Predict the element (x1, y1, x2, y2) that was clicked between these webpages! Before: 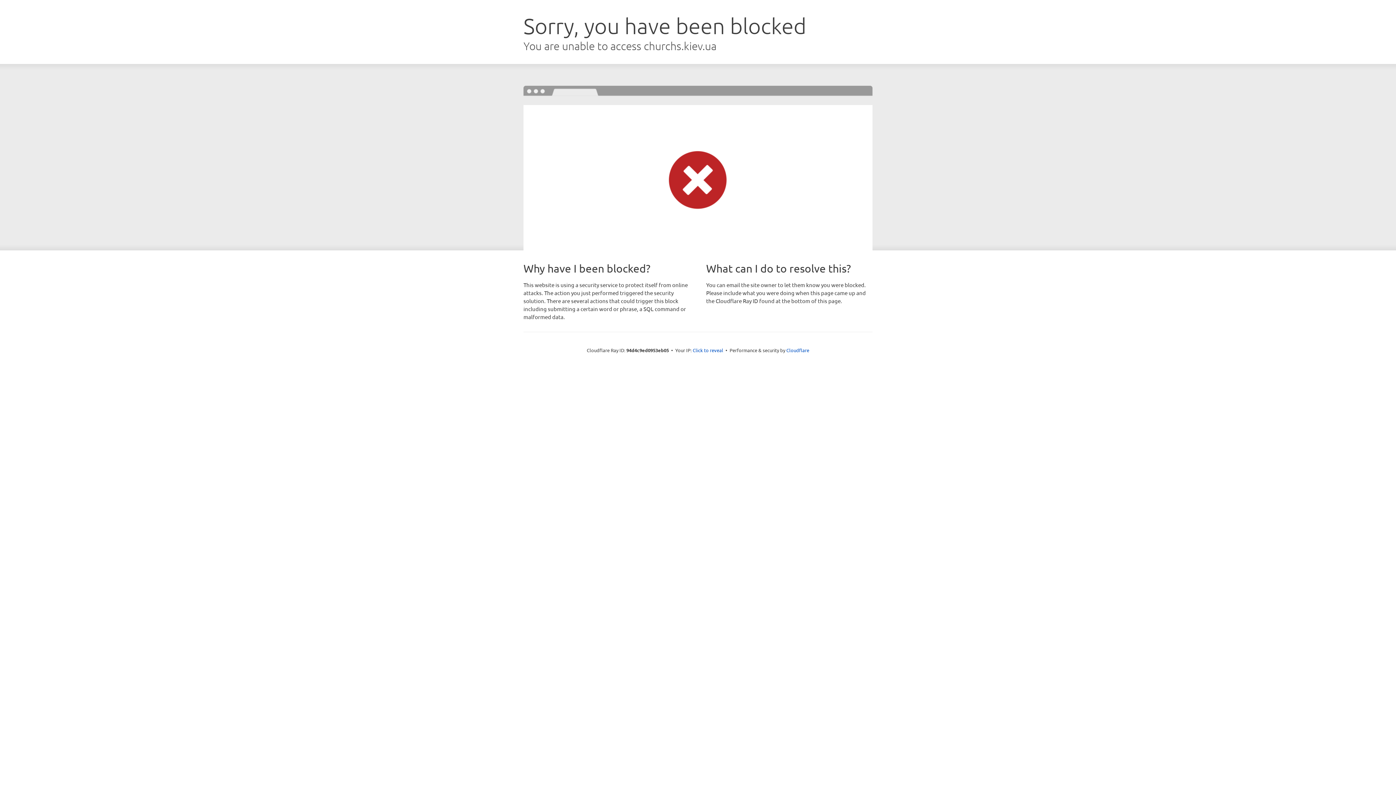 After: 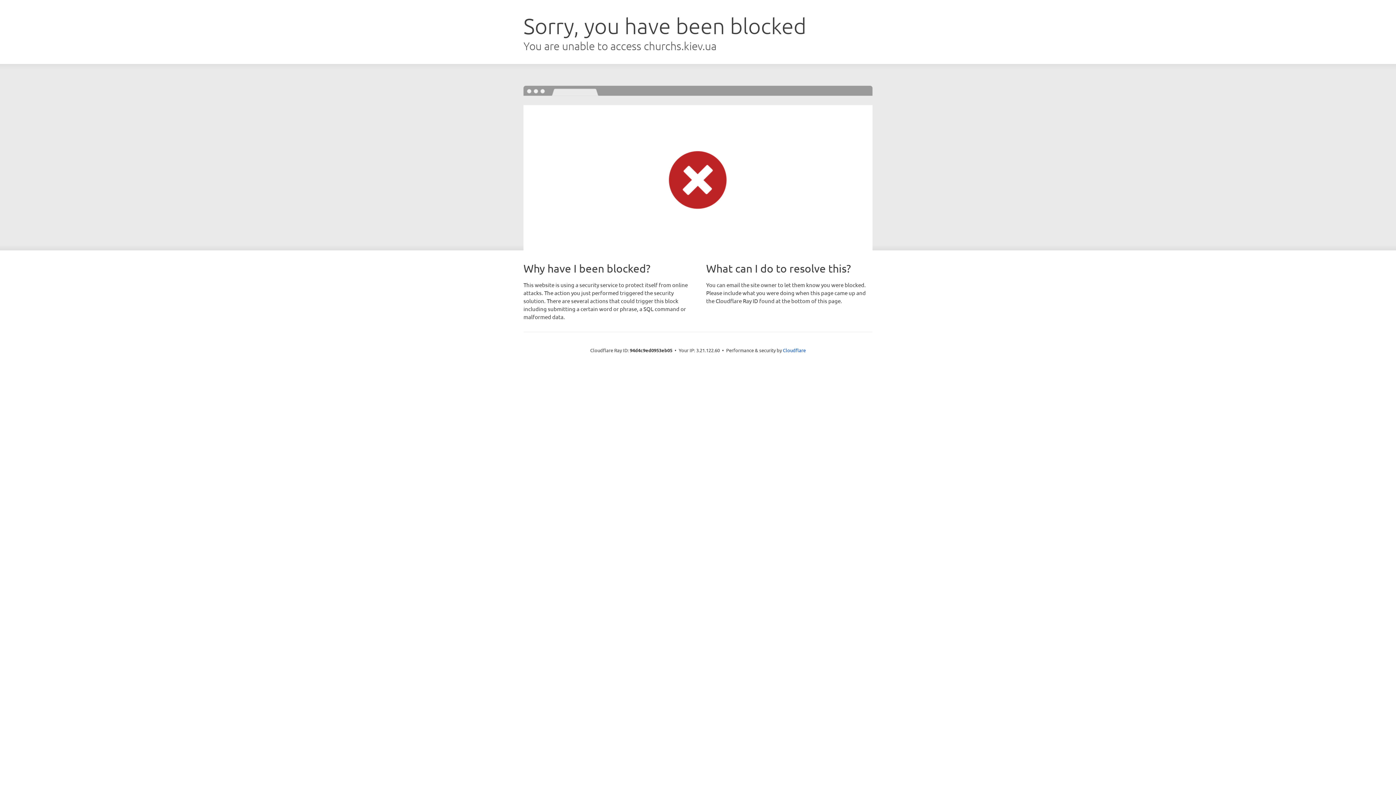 Action: bbox: (692, 346, 723, 353) label: Click to reveal